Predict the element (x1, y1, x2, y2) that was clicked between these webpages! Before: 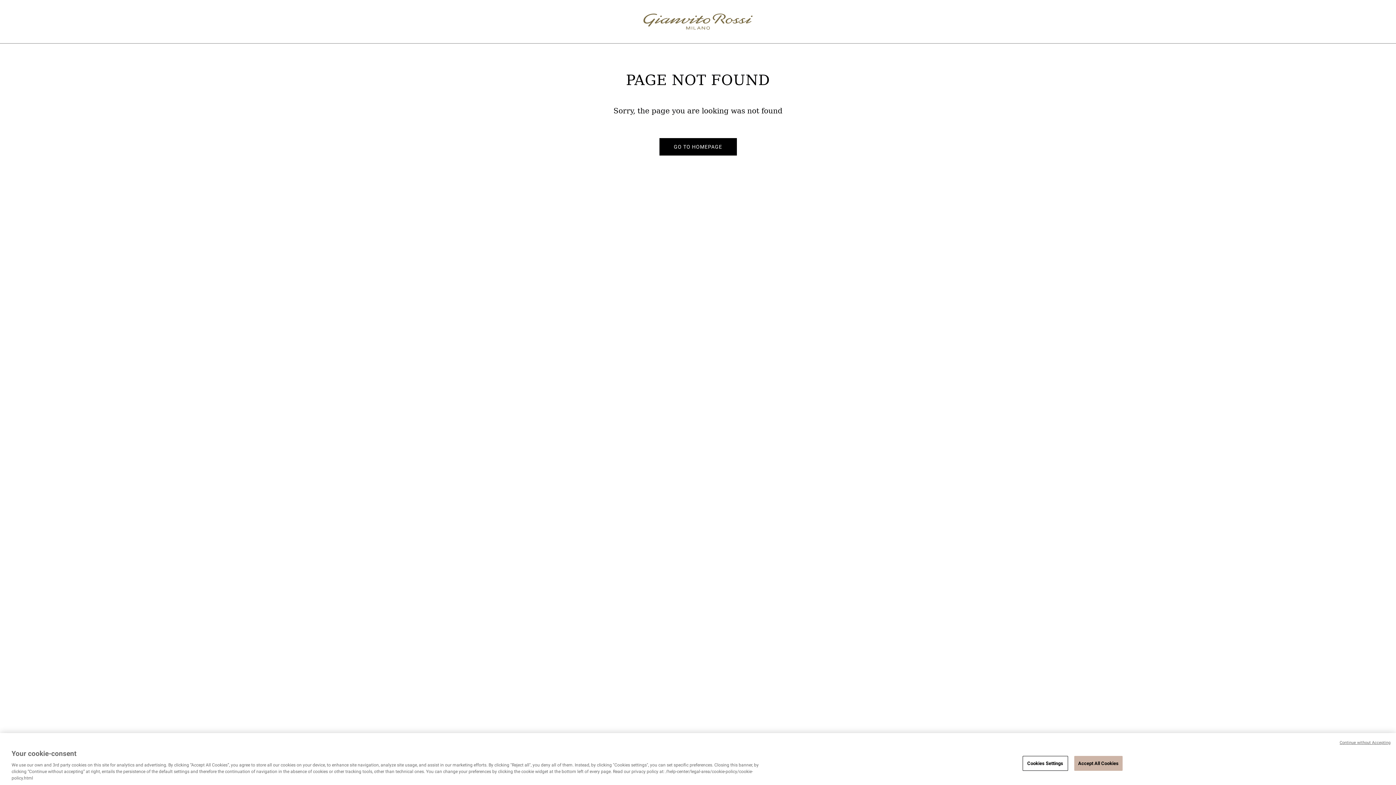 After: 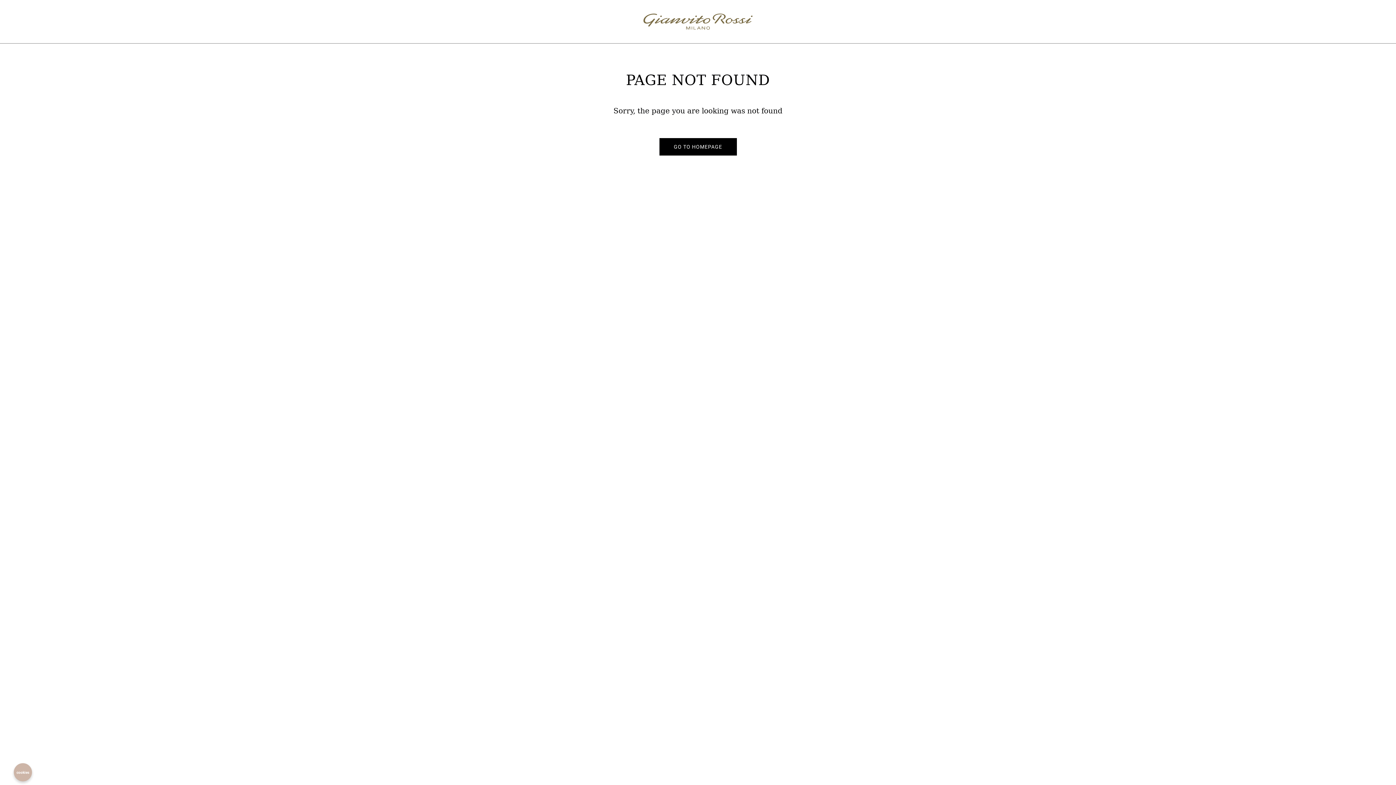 Action: bbox: (1340, 740, 1390, 746) label: Continue without Accepting